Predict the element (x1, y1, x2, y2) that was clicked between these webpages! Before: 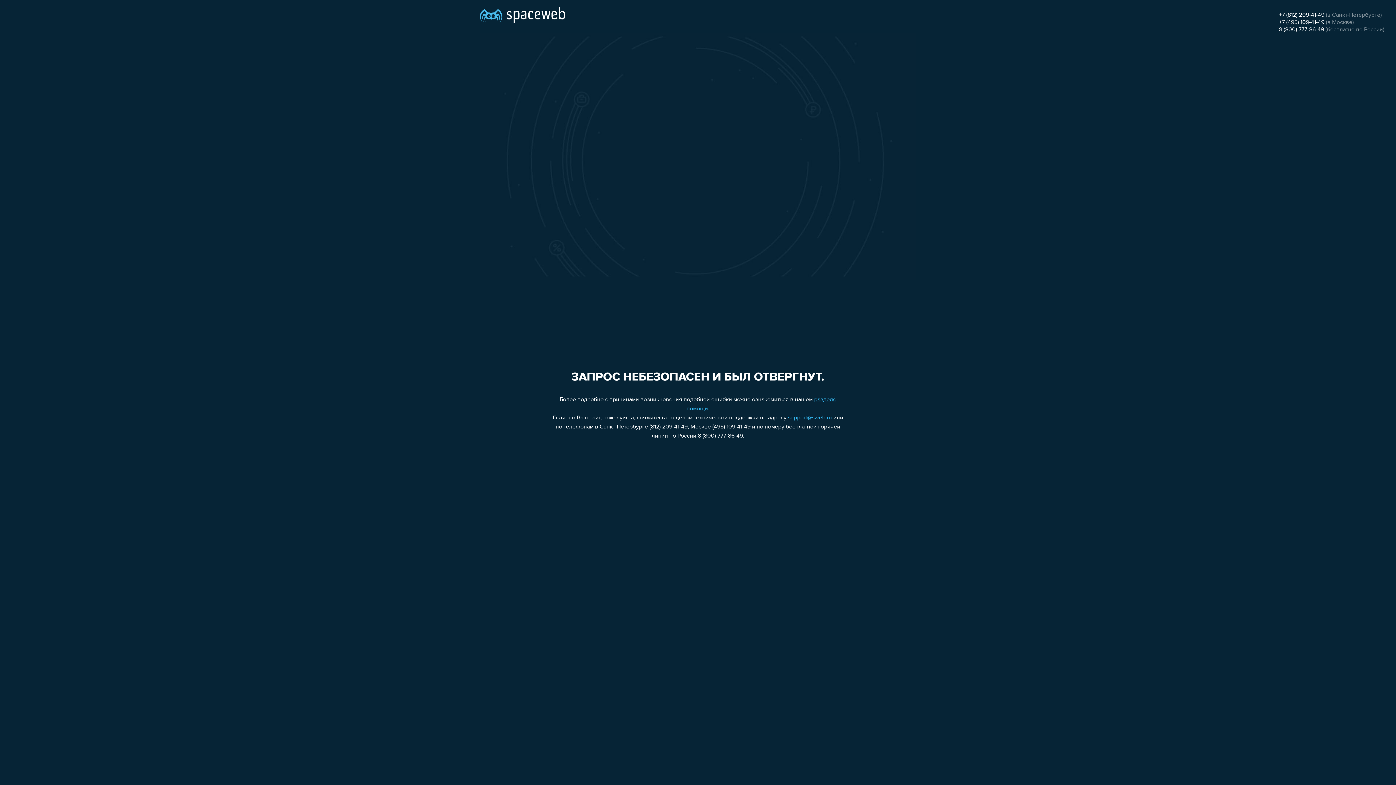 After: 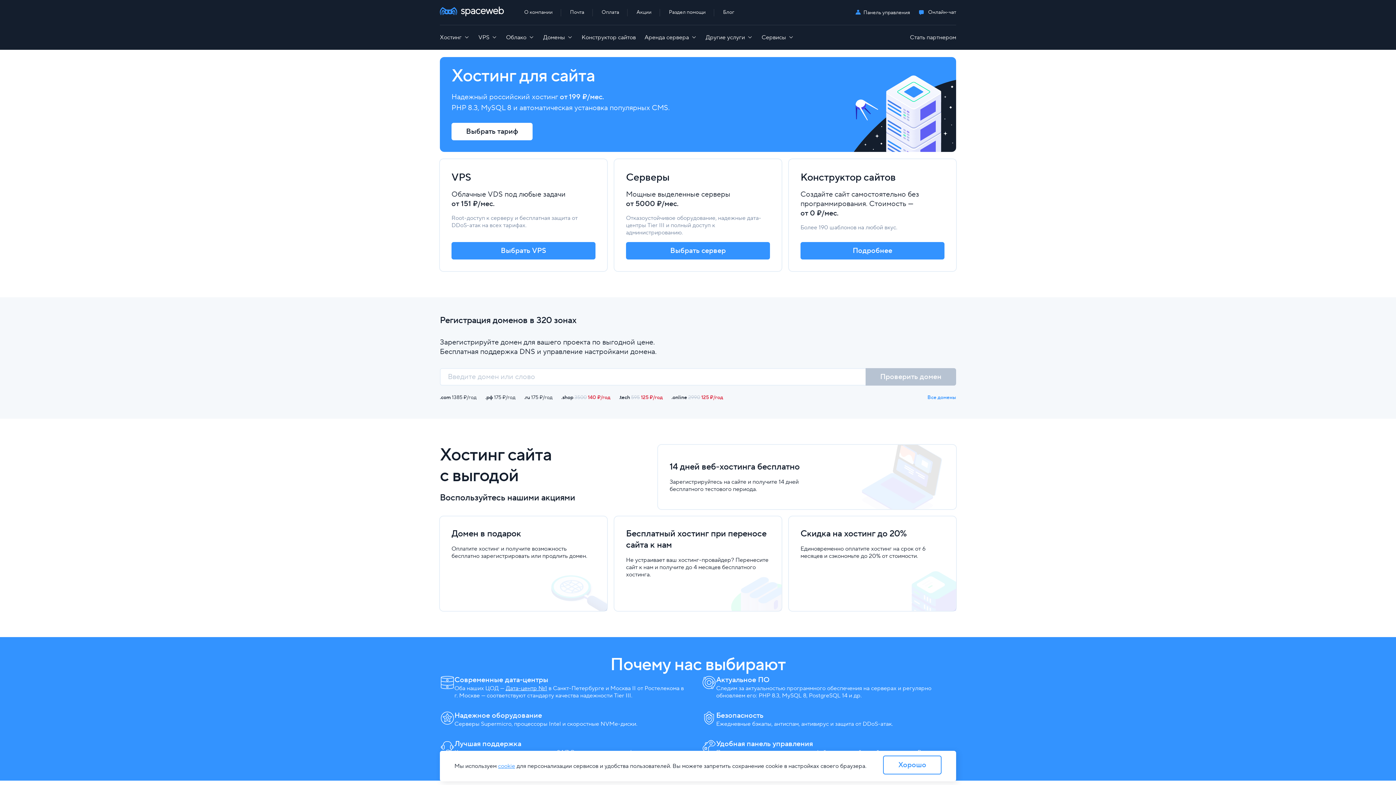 Action: bbox: (480, 0, 565, 25)